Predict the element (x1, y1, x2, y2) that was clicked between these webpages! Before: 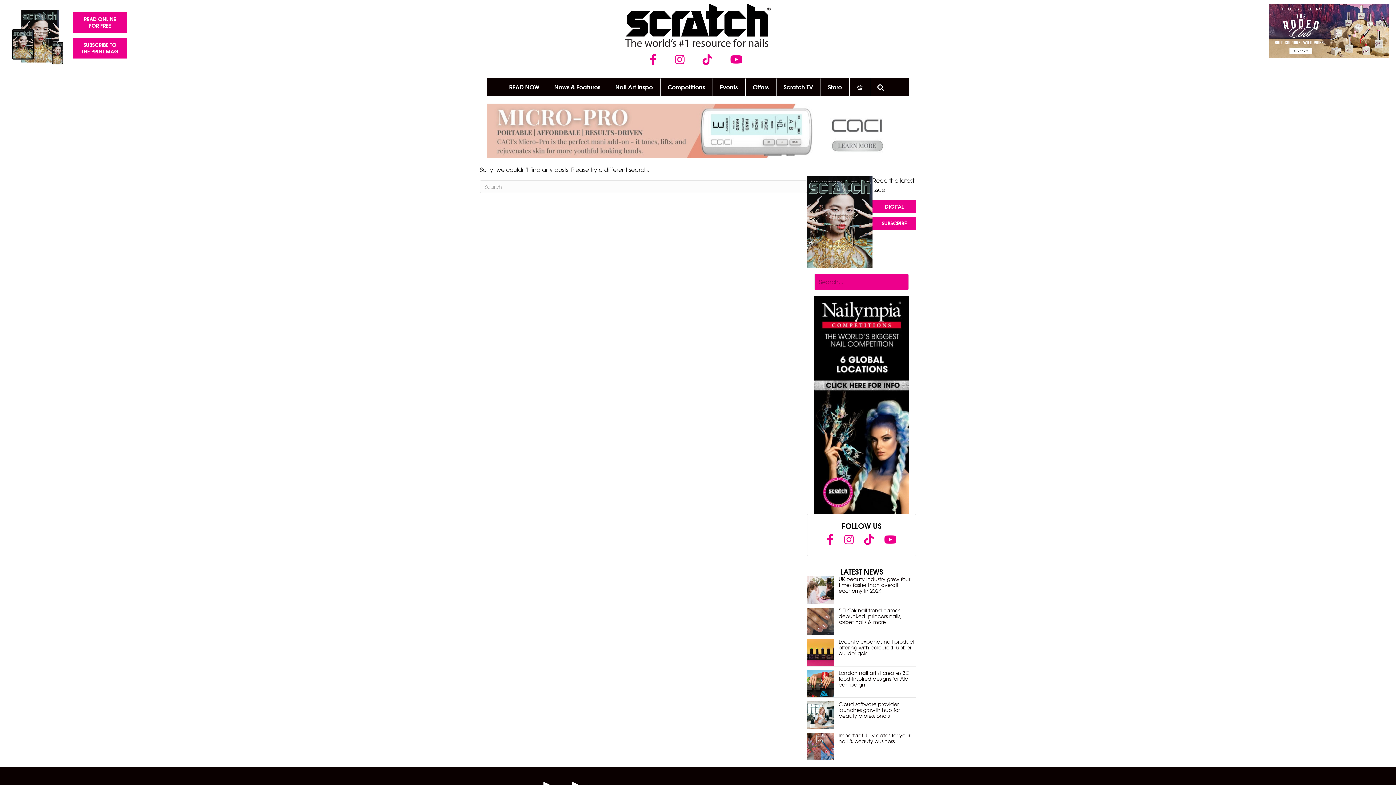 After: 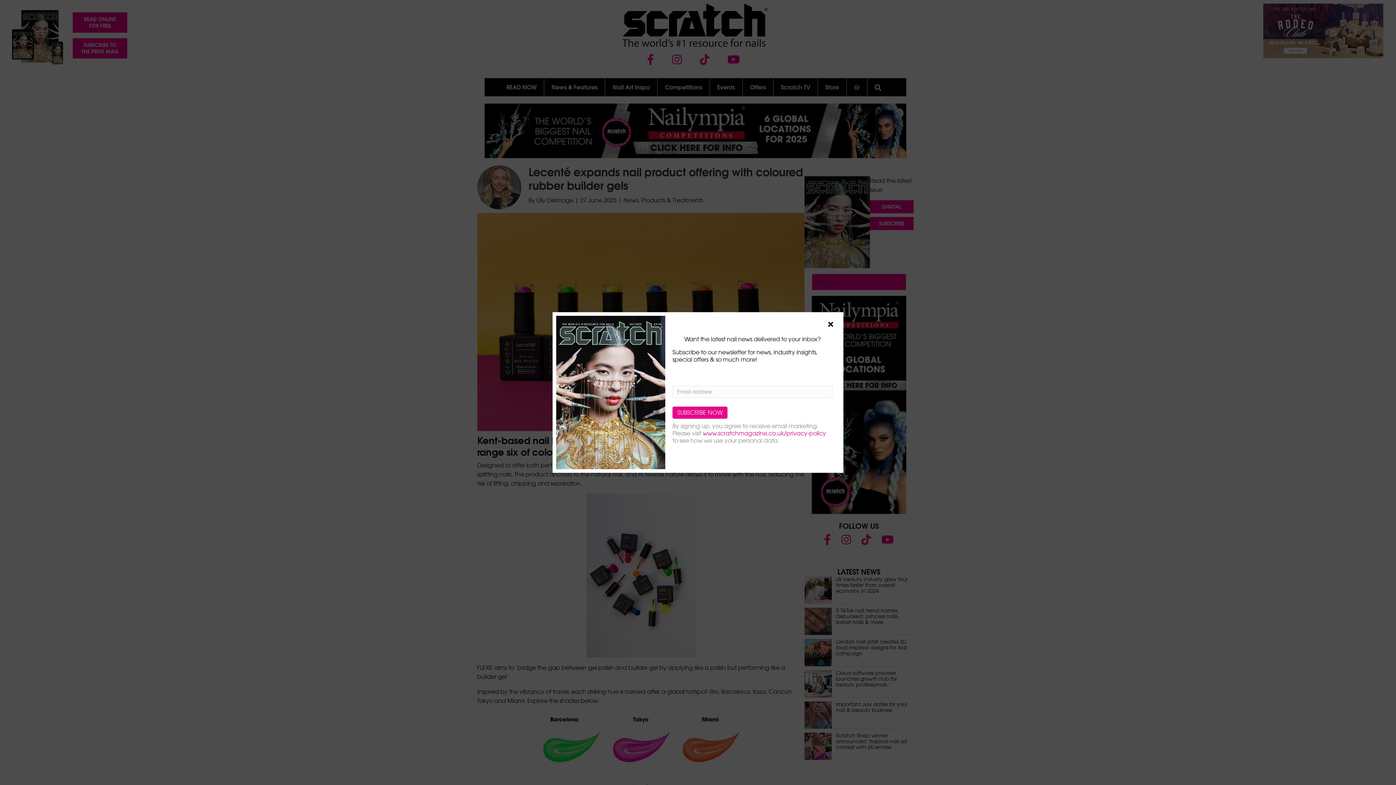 Action: label: Lecenté expands nail product offering with coloured rubber builder gels bbox: (838, 638, 914, 656)